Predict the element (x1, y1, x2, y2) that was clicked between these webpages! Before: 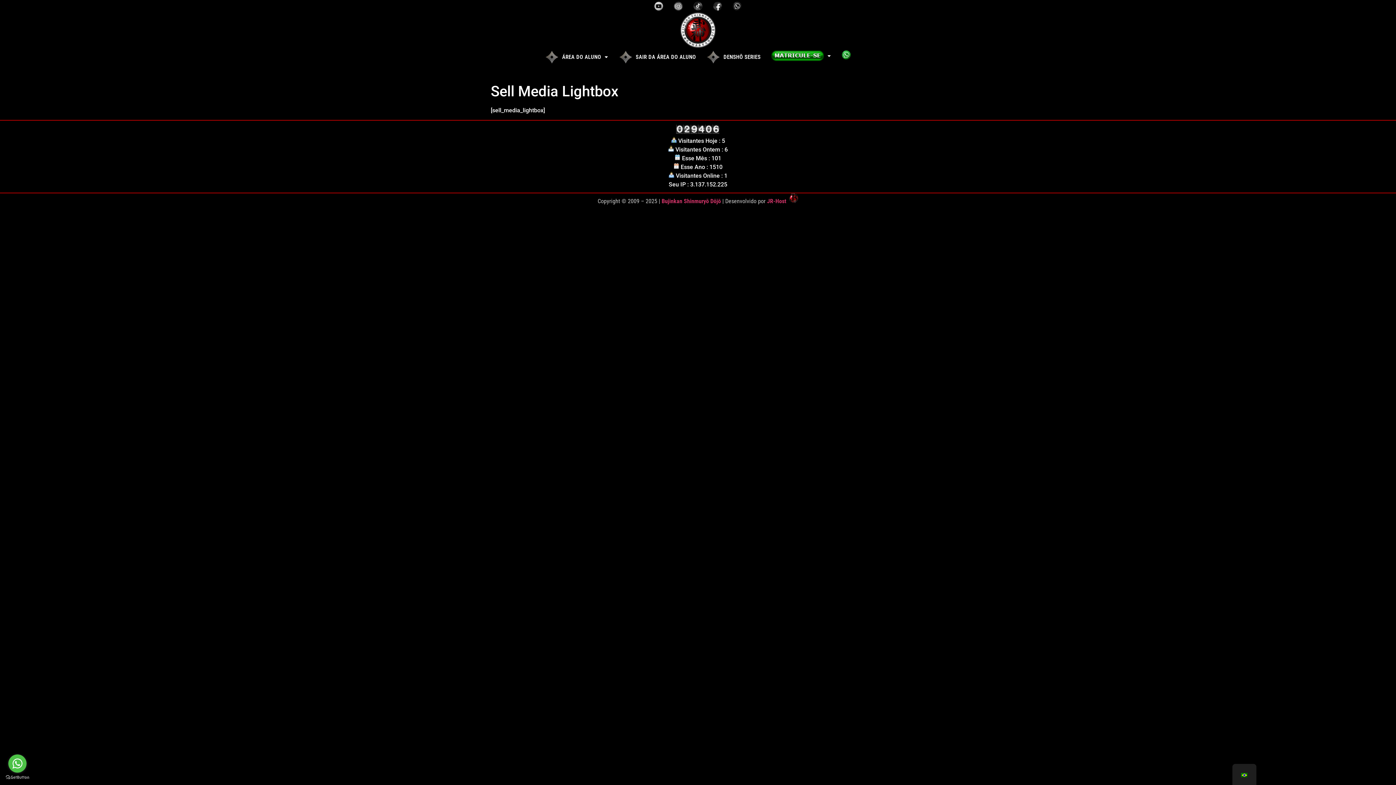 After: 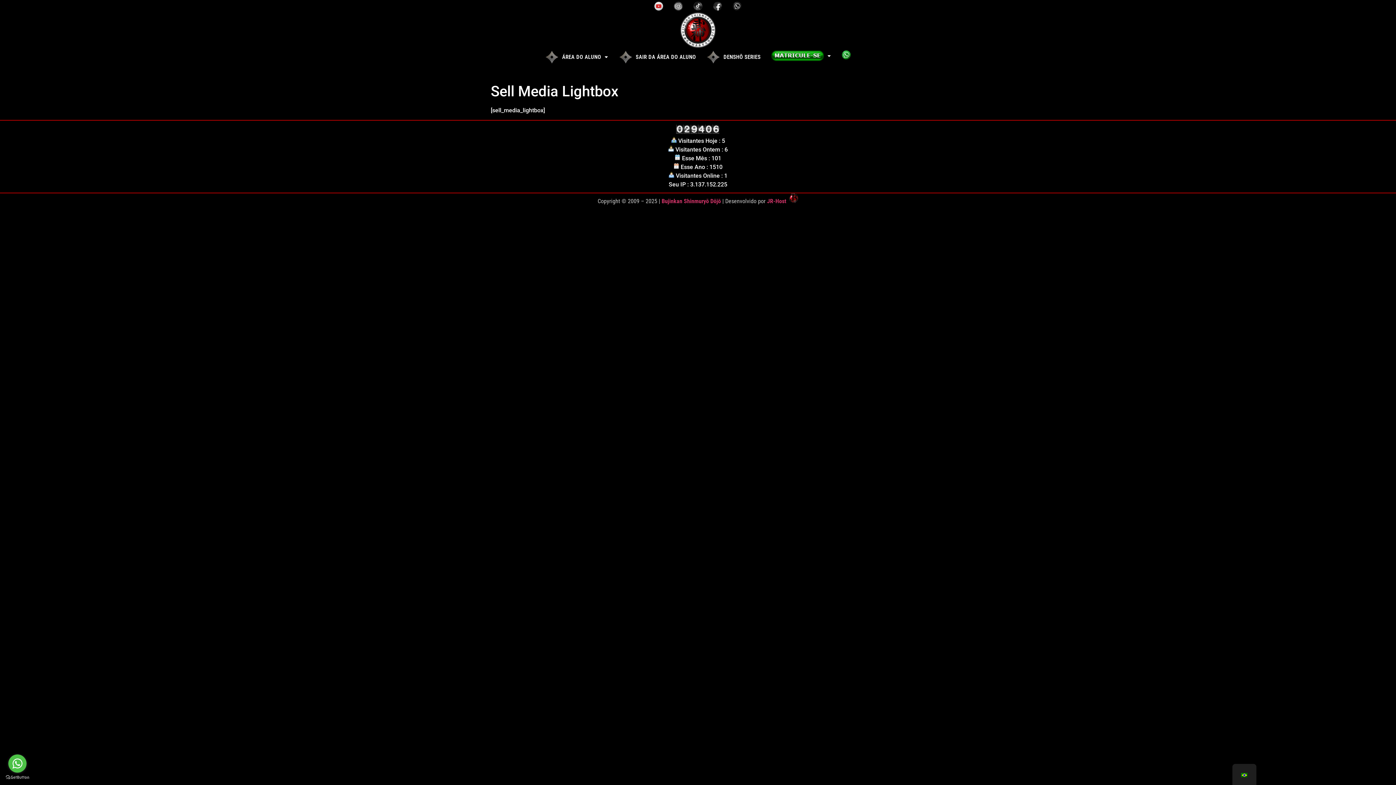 Action: bbox: (649, -3, 668, 16)